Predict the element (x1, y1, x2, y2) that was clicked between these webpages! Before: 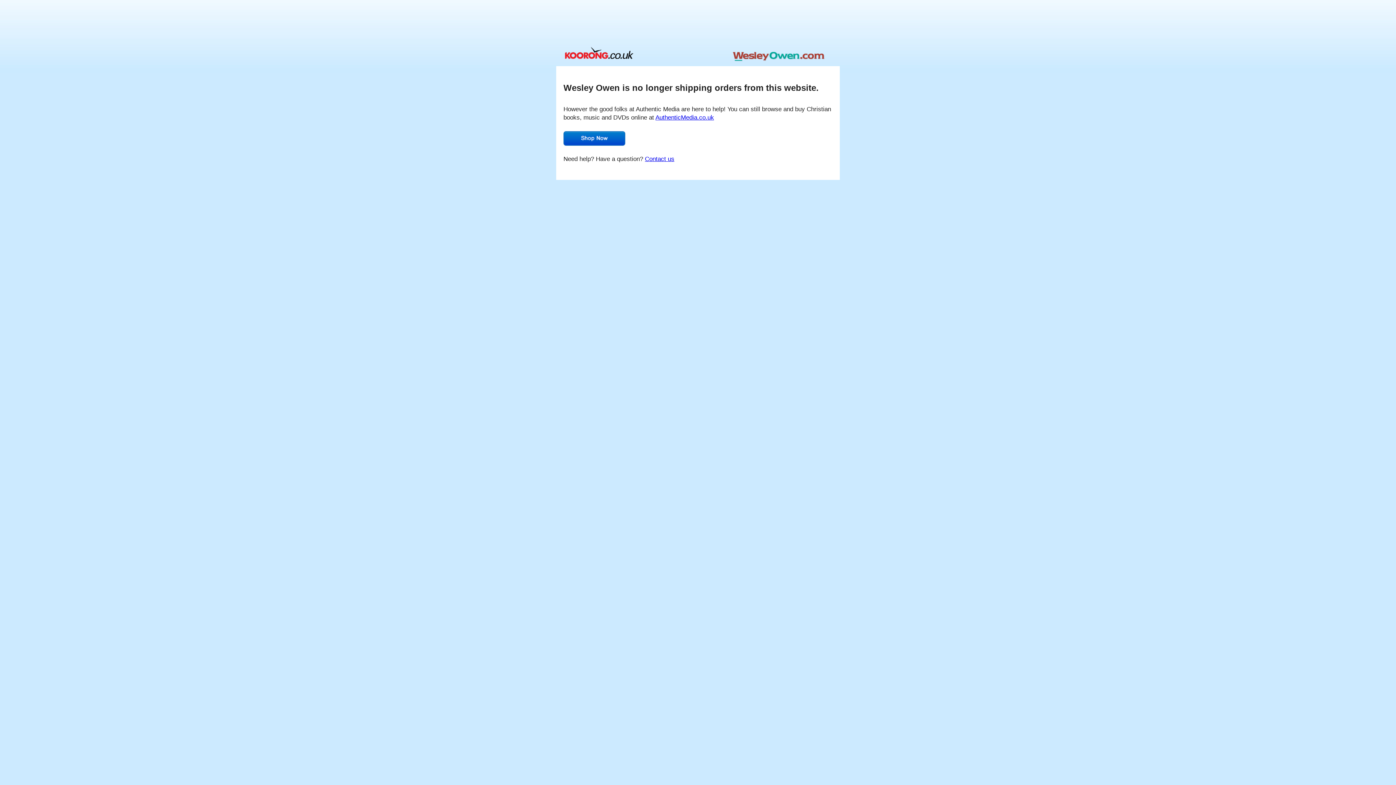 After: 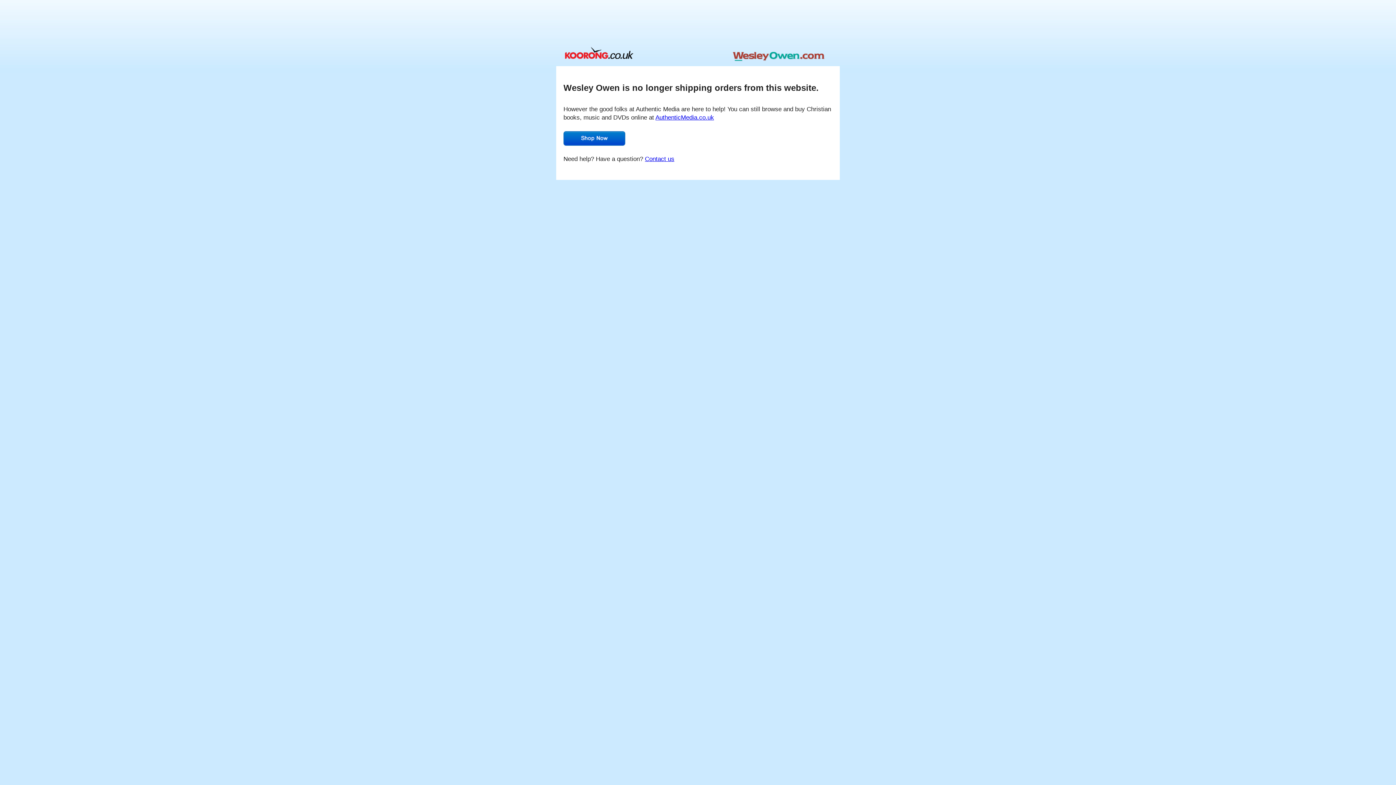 Action: label: Contact us bbox: (645, 155, 674, 162)